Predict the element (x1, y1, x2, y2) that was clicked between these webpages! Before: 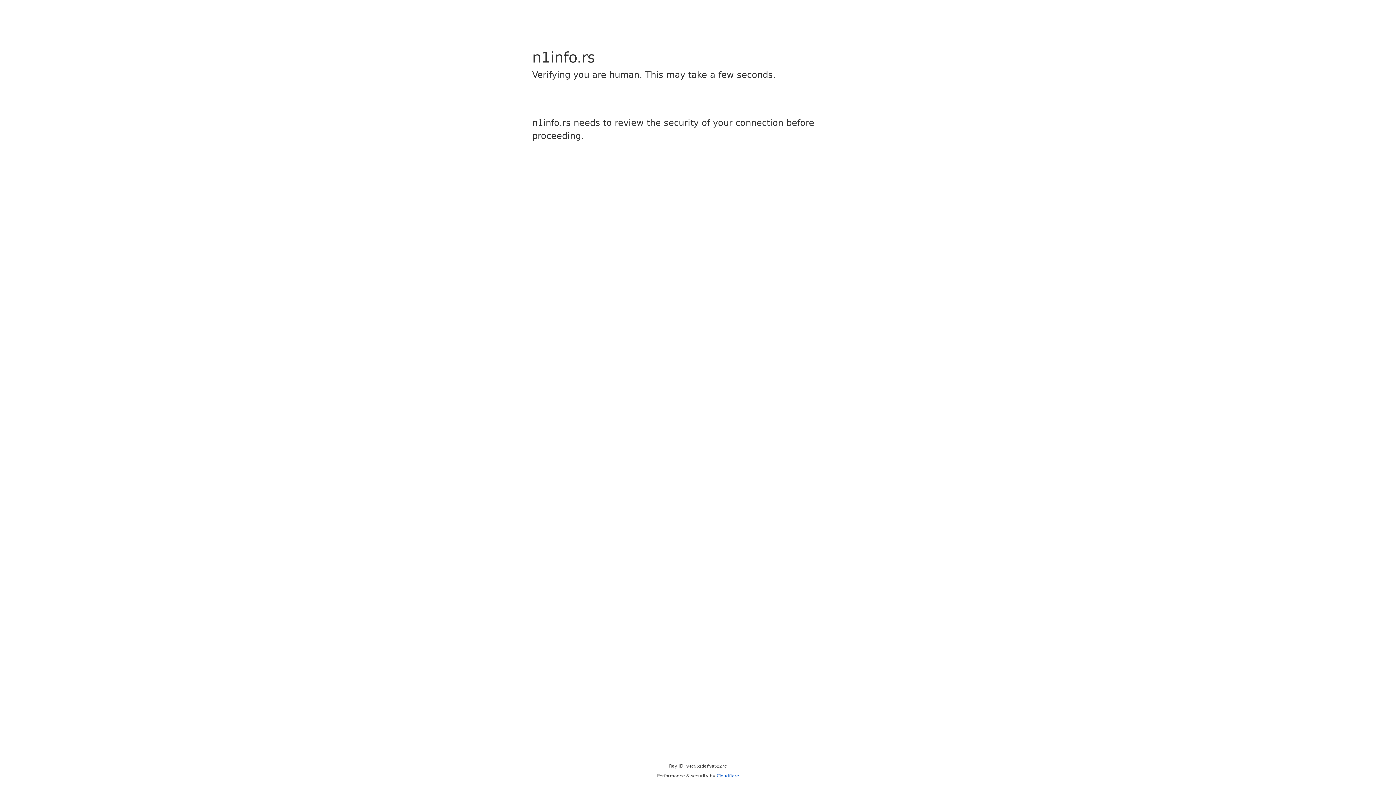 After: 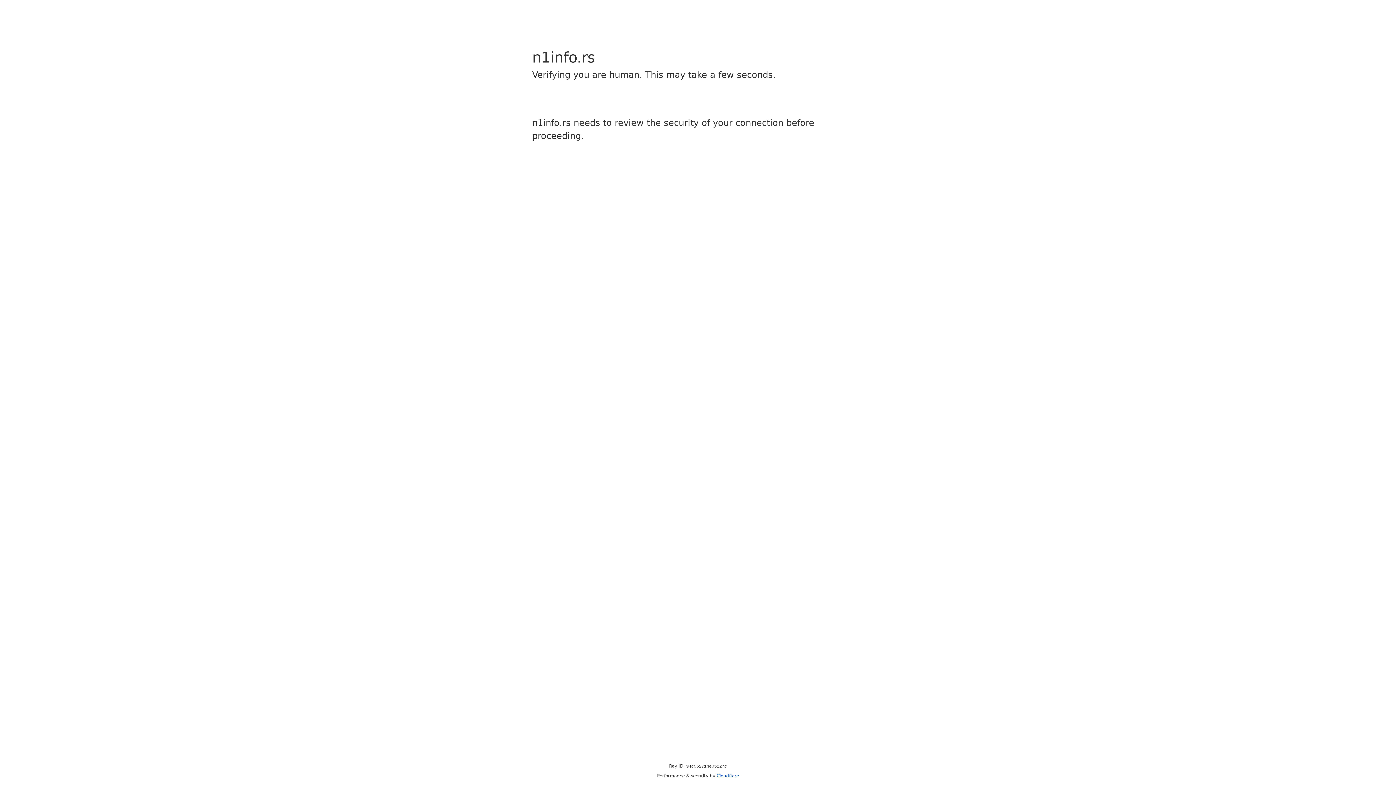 Action: bbox: (716, 773, 739, 778) label: Cloudflare